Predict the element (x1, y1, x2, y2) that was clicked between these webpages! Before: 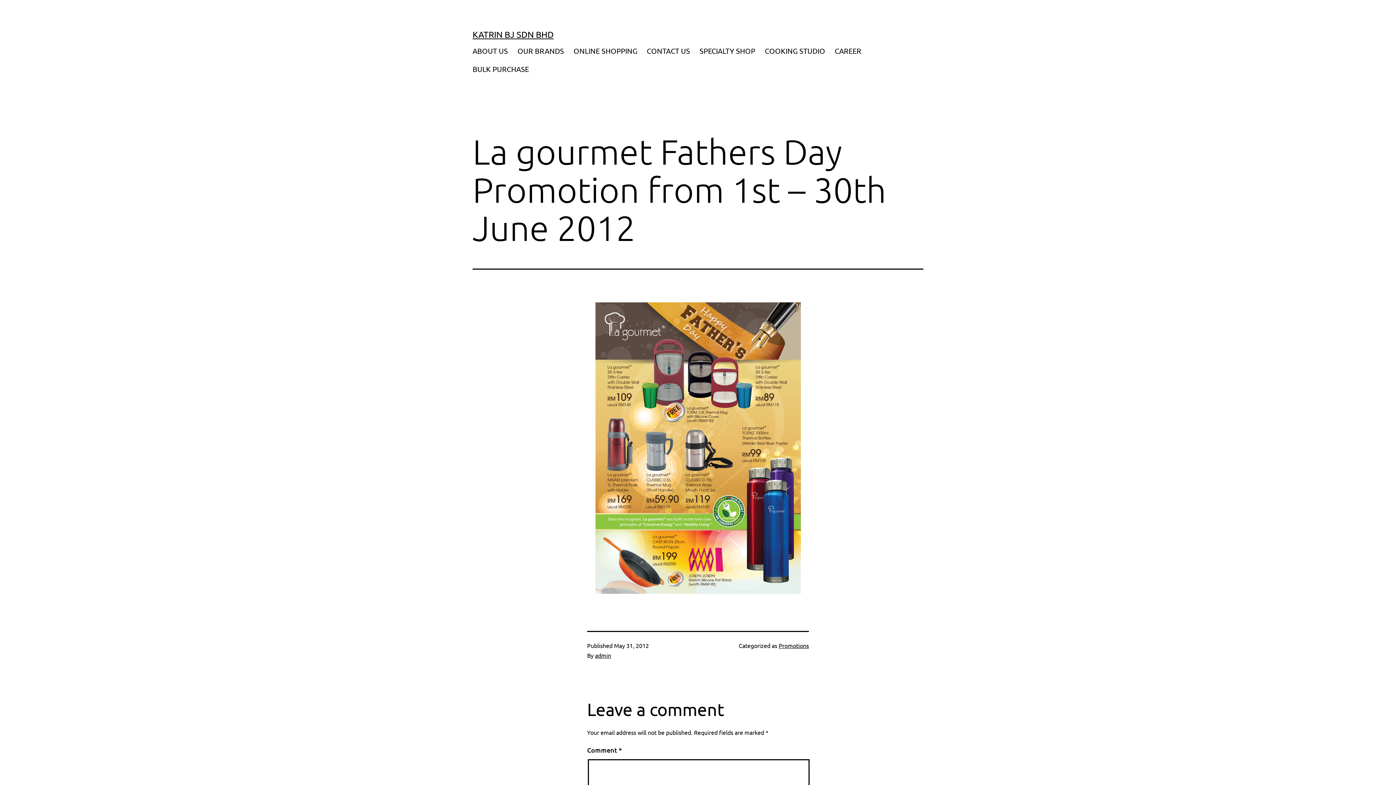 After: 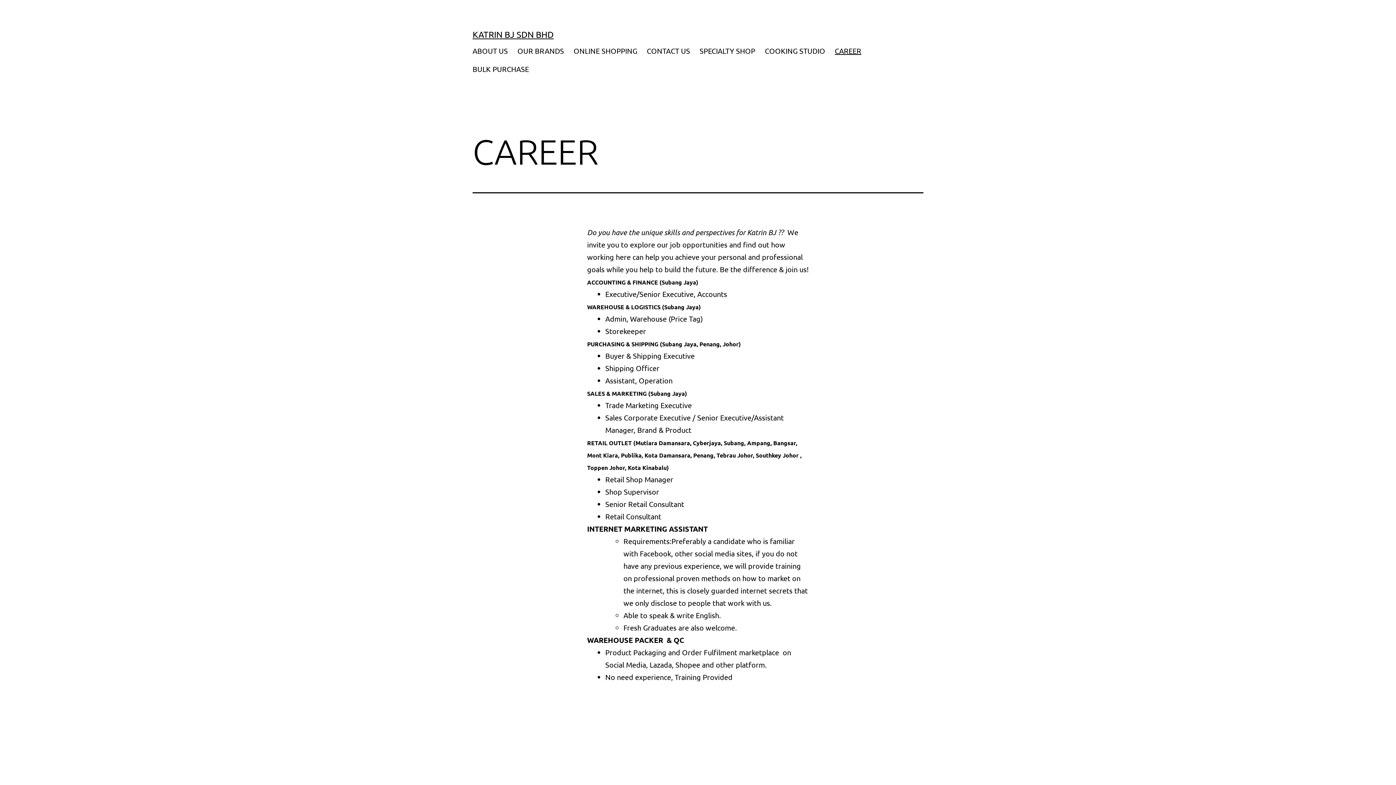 Action: label: CAREER bbox: (830, 41, 866, 59)